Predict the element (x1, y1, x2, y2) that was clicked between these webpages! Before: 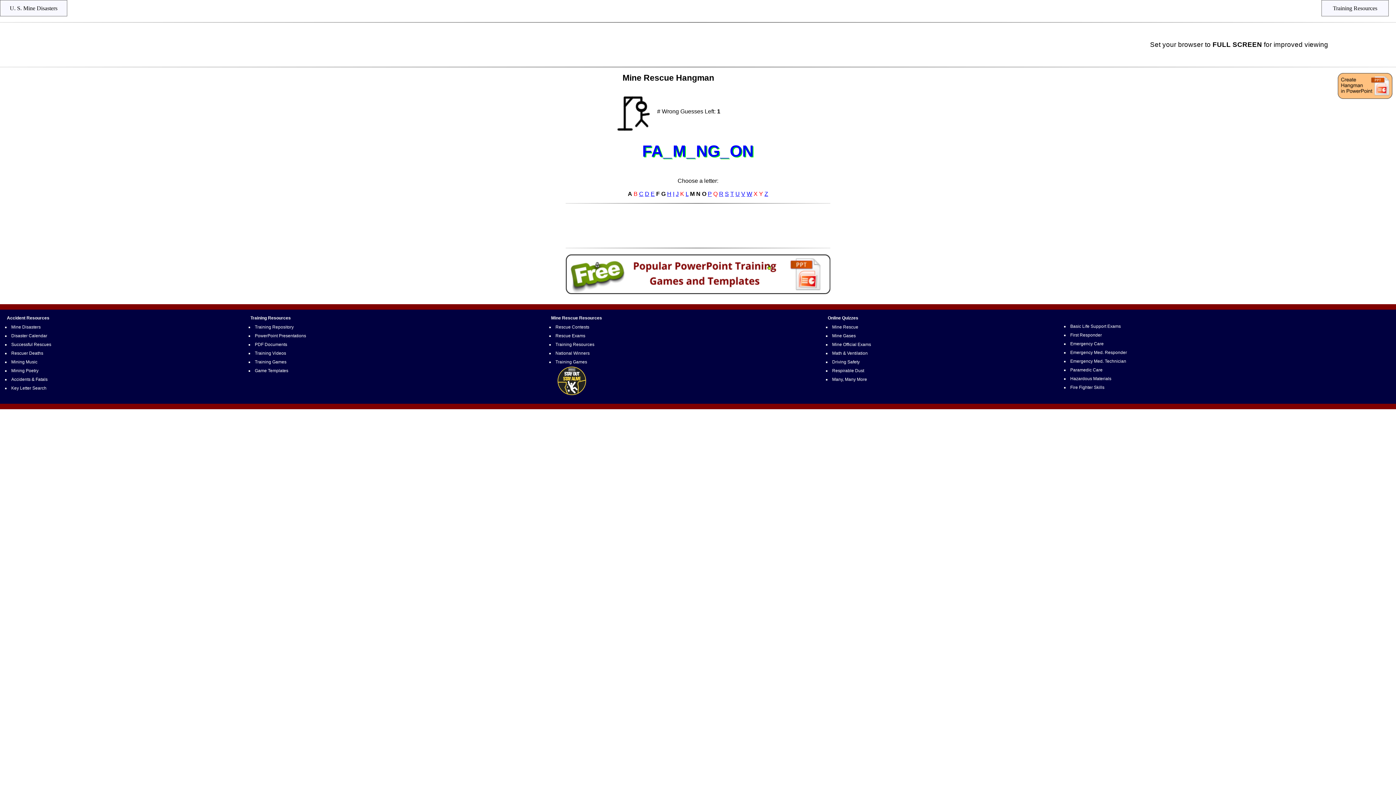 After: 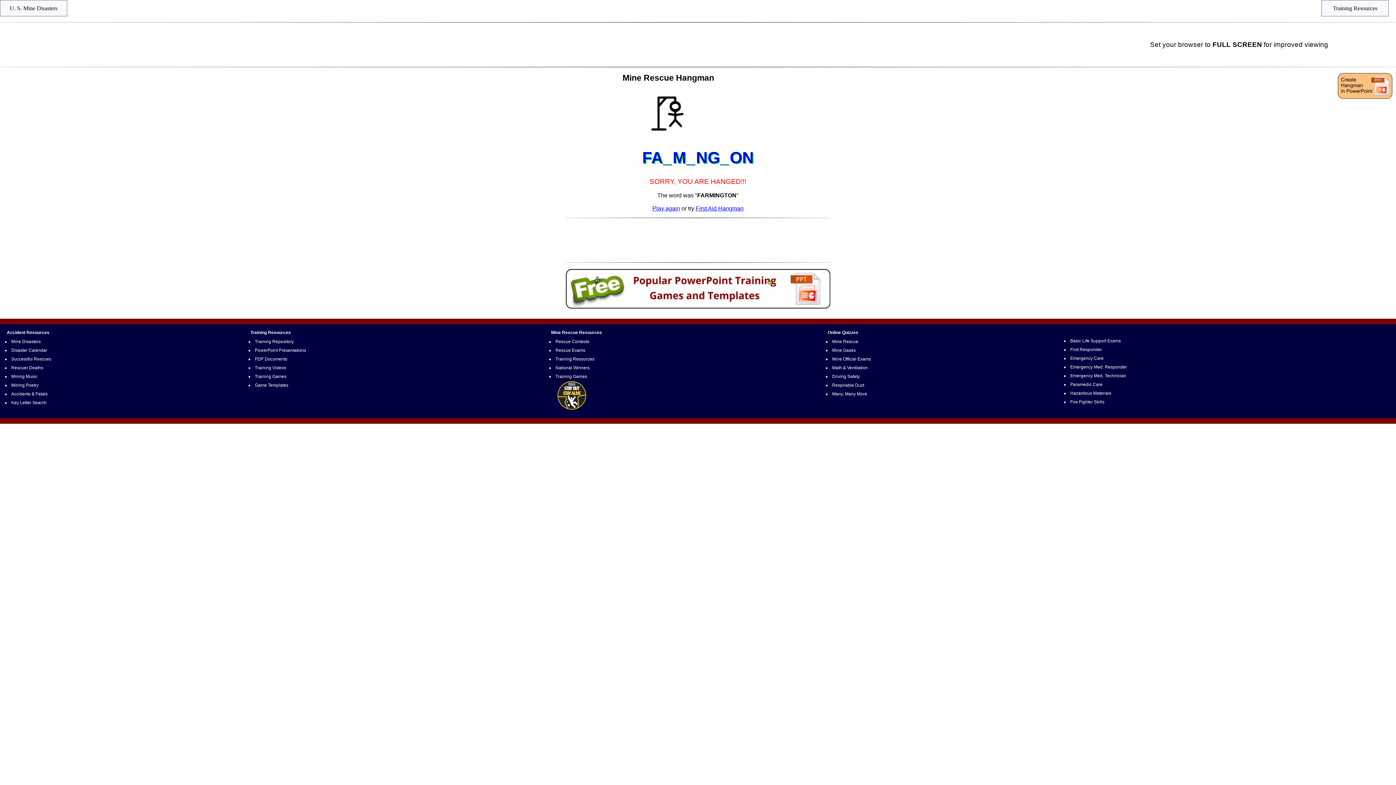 Action: label: C bbox: (639, 190, 643, 197)